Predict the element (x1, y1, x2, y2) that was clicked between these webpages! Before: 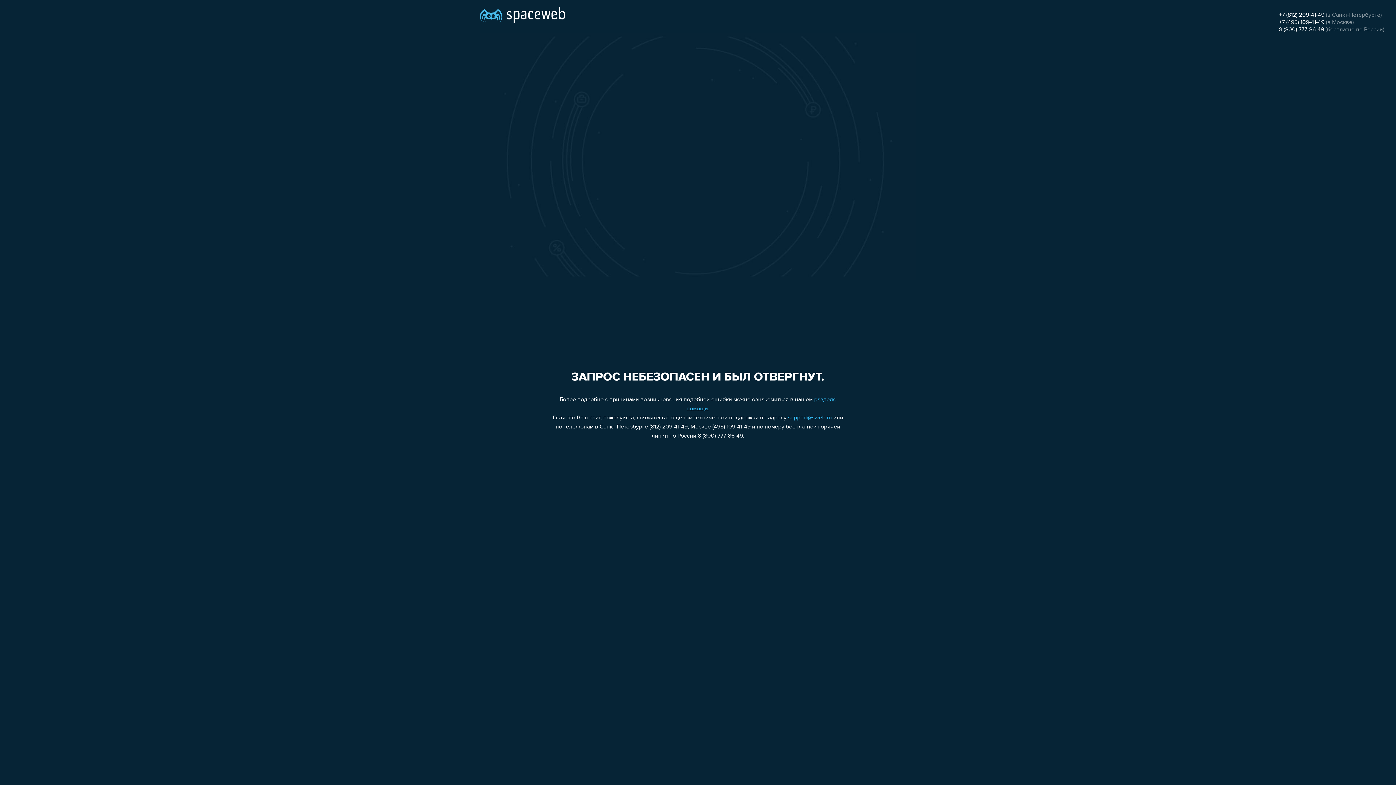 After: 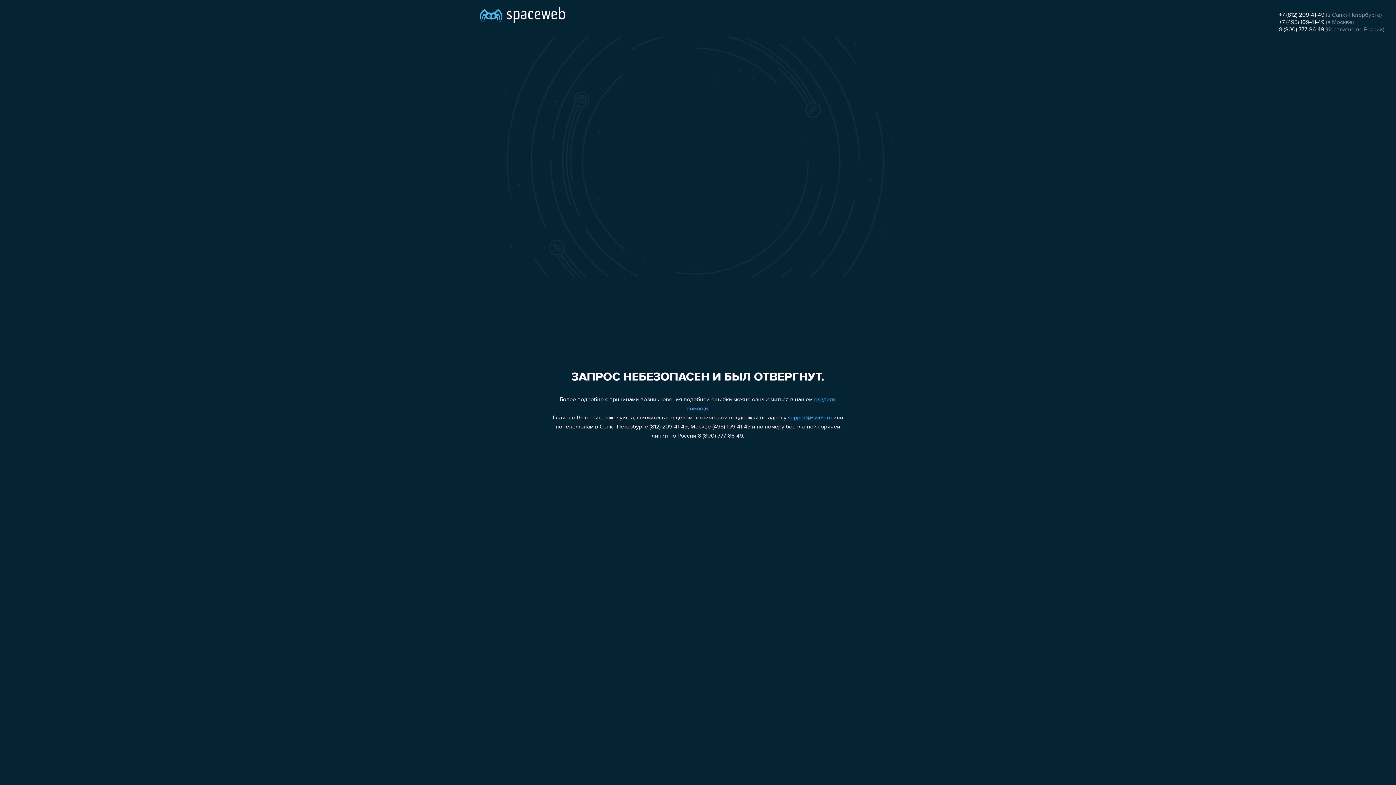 Action: bbox: (1279, 26, 1324, 32) label: 8 (800) 777-86-49